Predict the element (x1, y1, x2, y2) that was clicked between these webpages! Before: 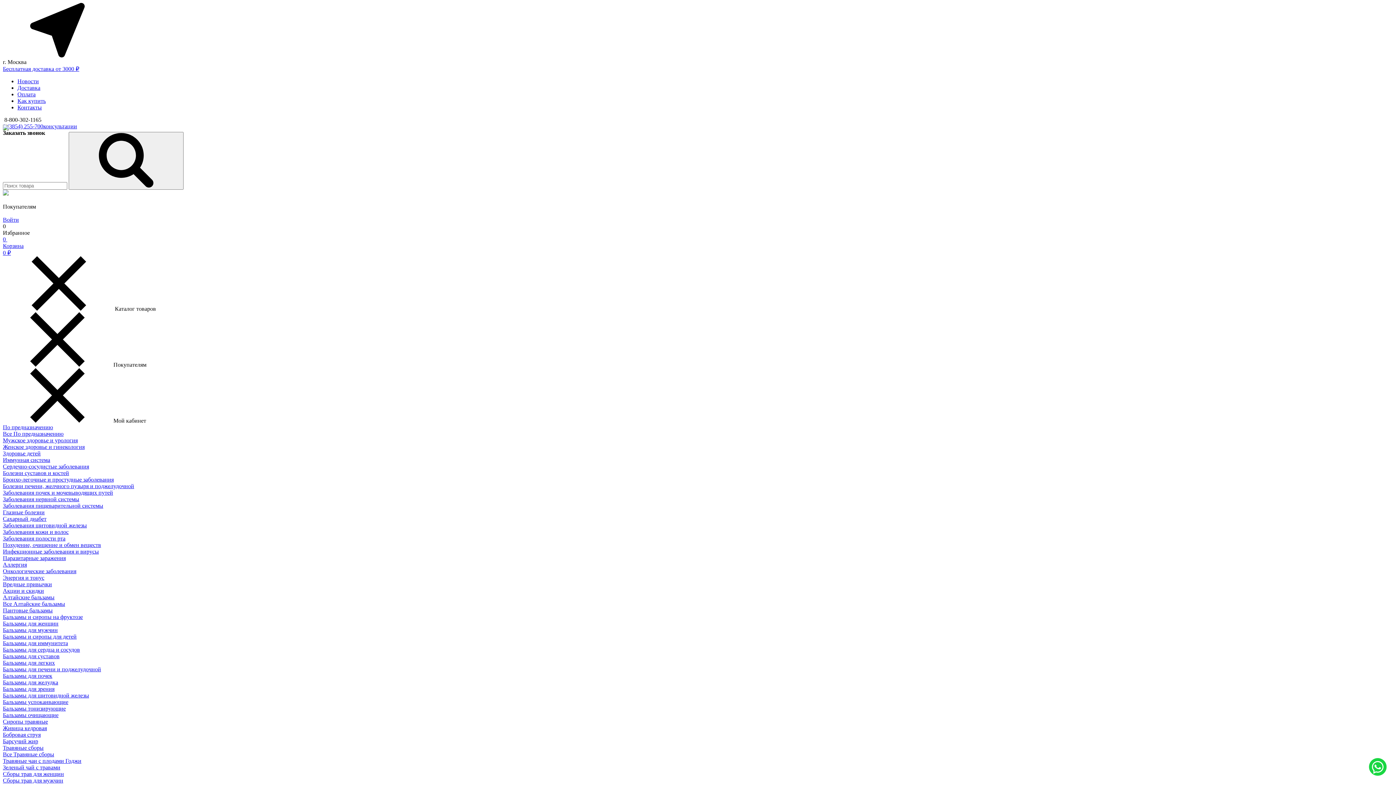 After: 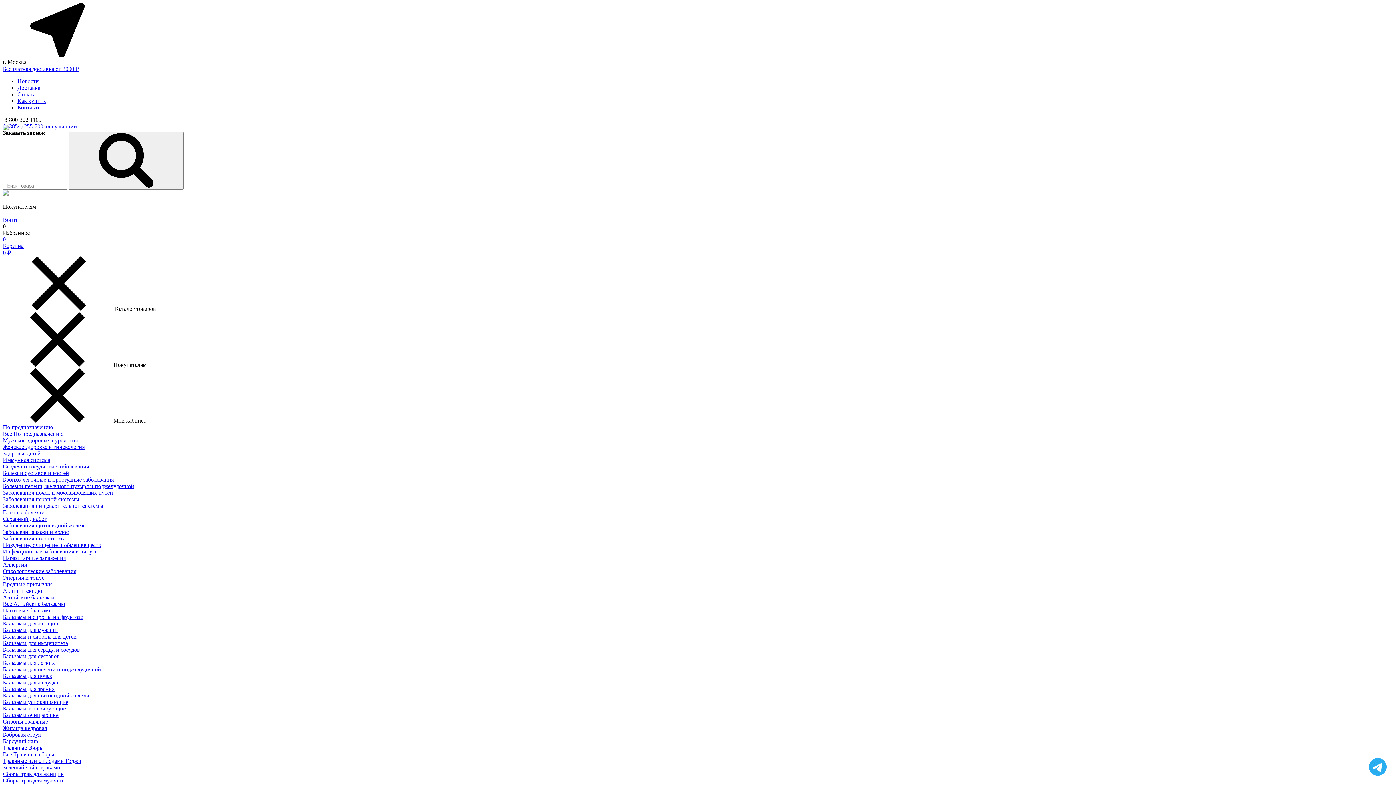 Action: label: Бальзамы для легких bbox: (2, 660, 54, 666)